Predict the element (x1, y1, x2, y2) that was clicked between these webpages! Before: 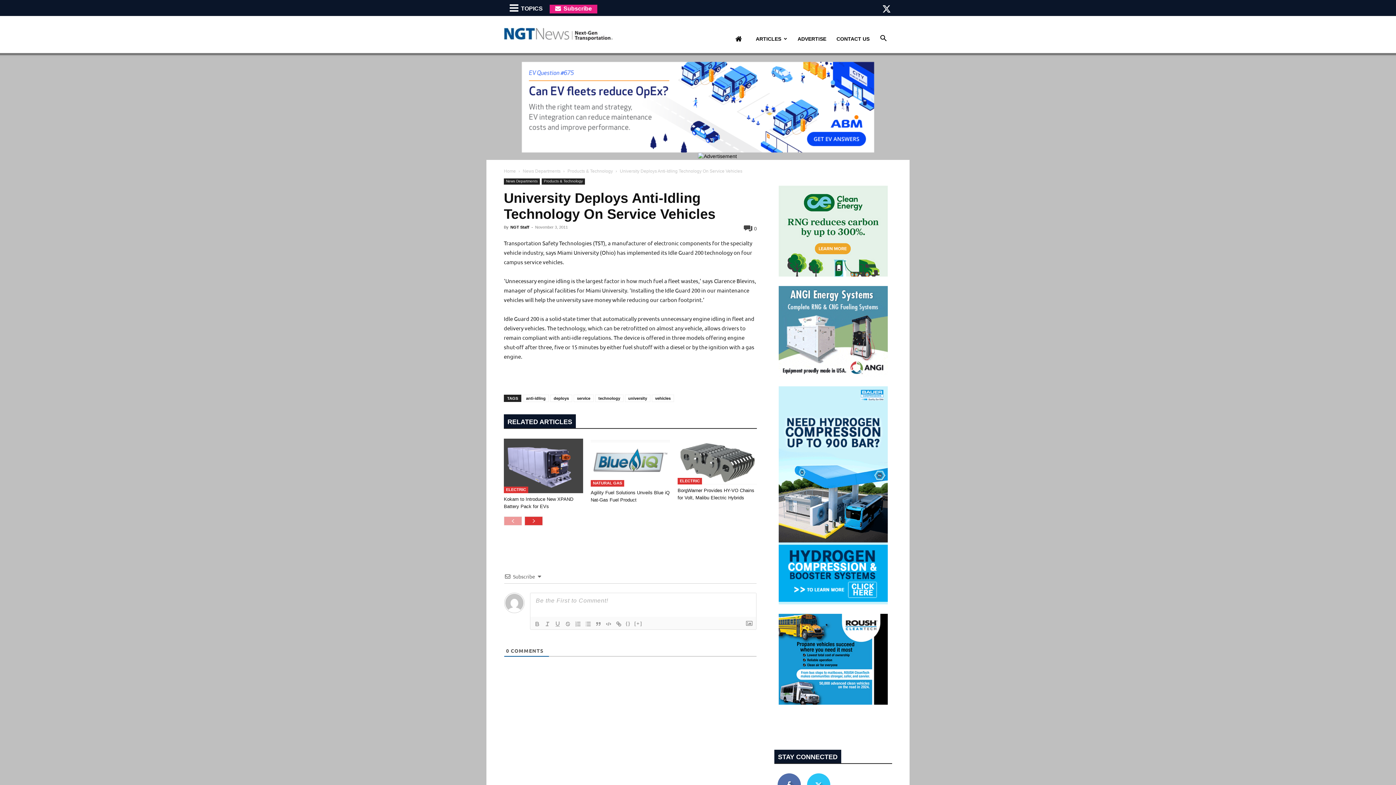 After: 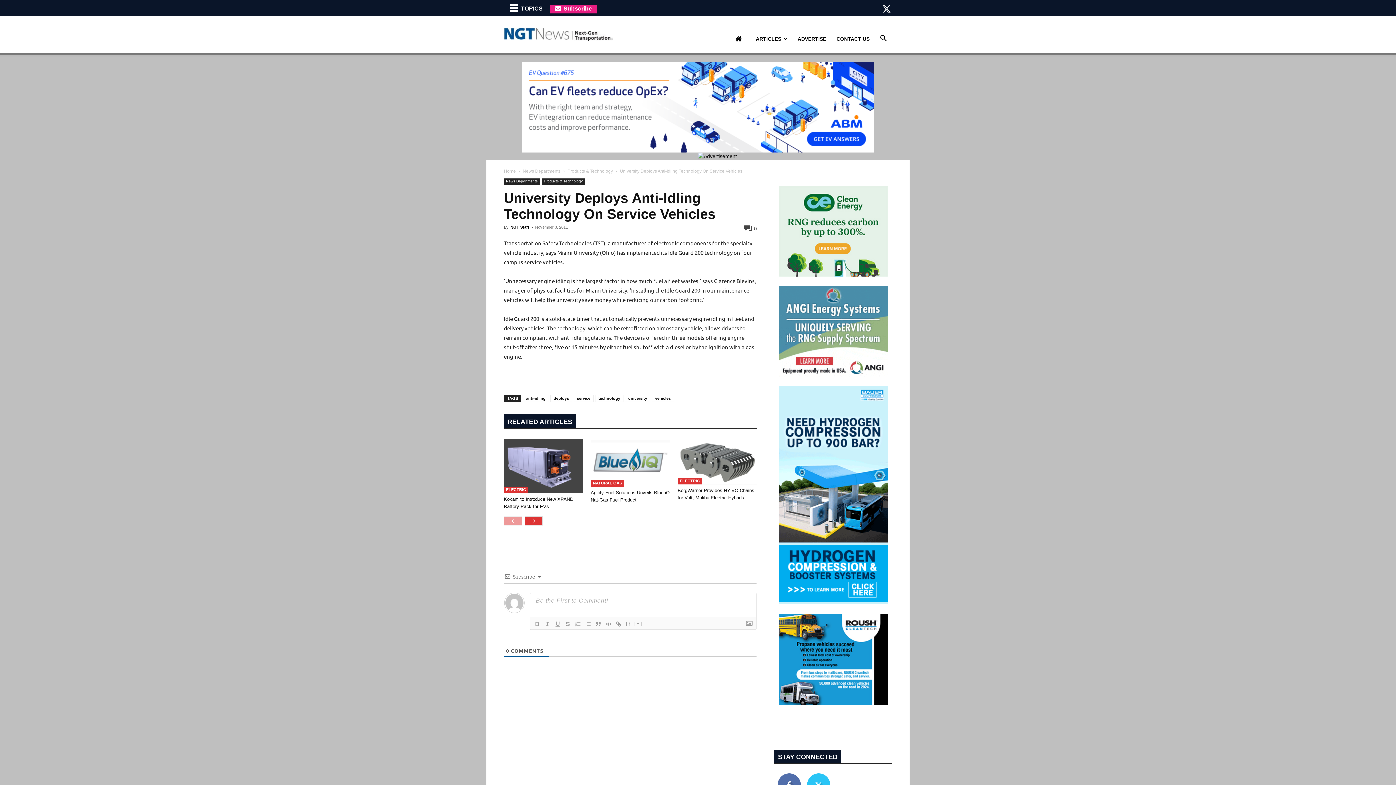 Action: bbox: (778, 700, 888, 706)